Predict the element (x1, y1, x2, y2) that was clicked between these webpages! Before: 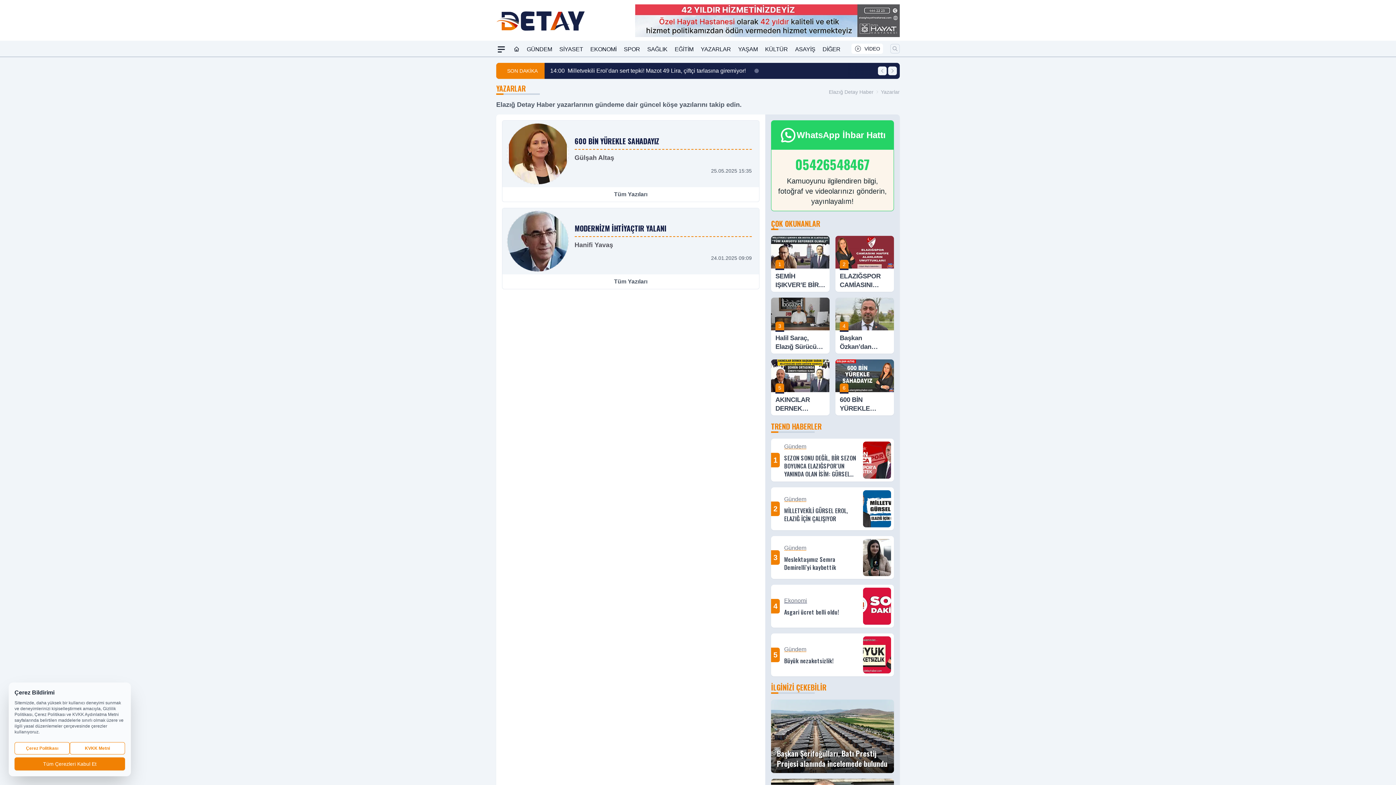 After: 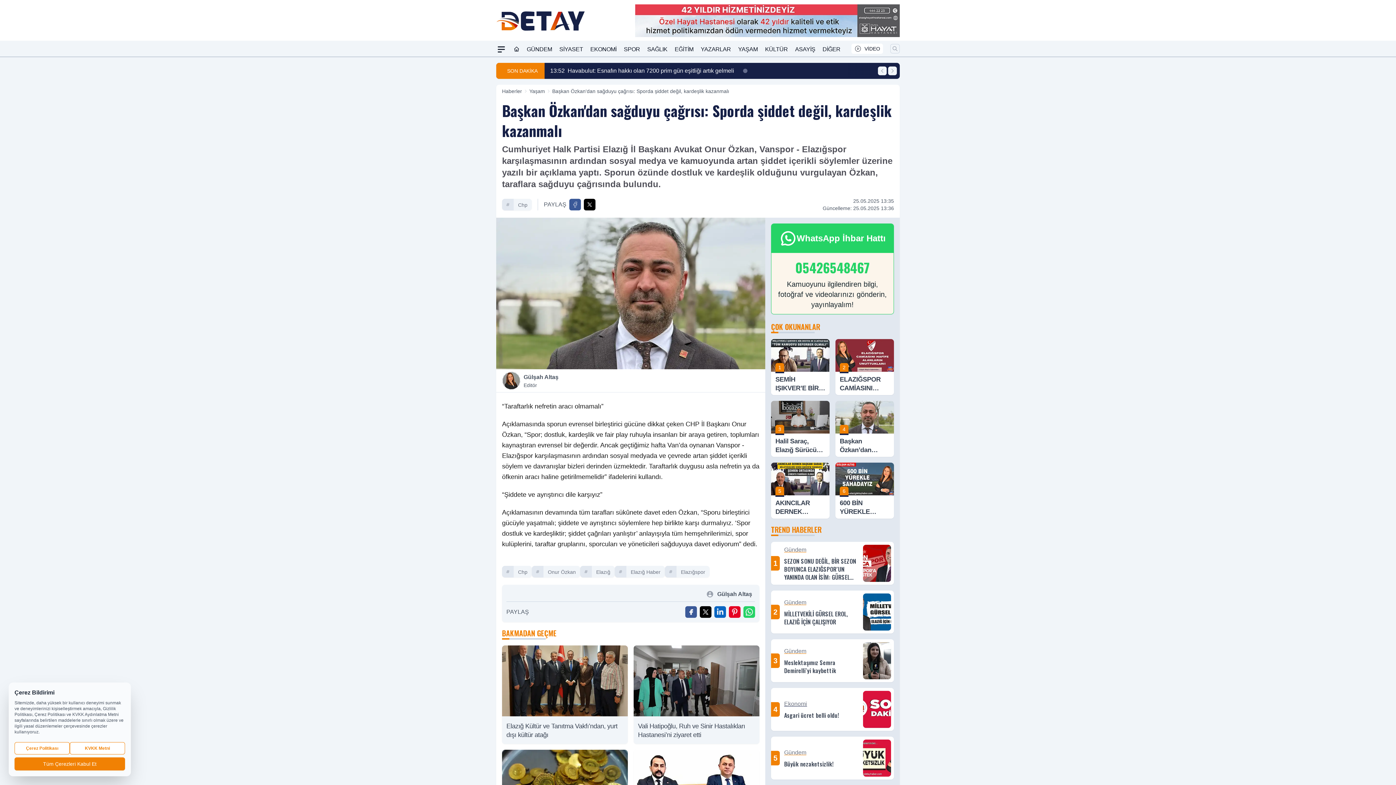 Action: label: 4
Başkan Özkan’dan sağduyu çağrısı: Sporda şiddet değil, kardeşlik kazanmalı bbox: (835, 297, 894, 353)